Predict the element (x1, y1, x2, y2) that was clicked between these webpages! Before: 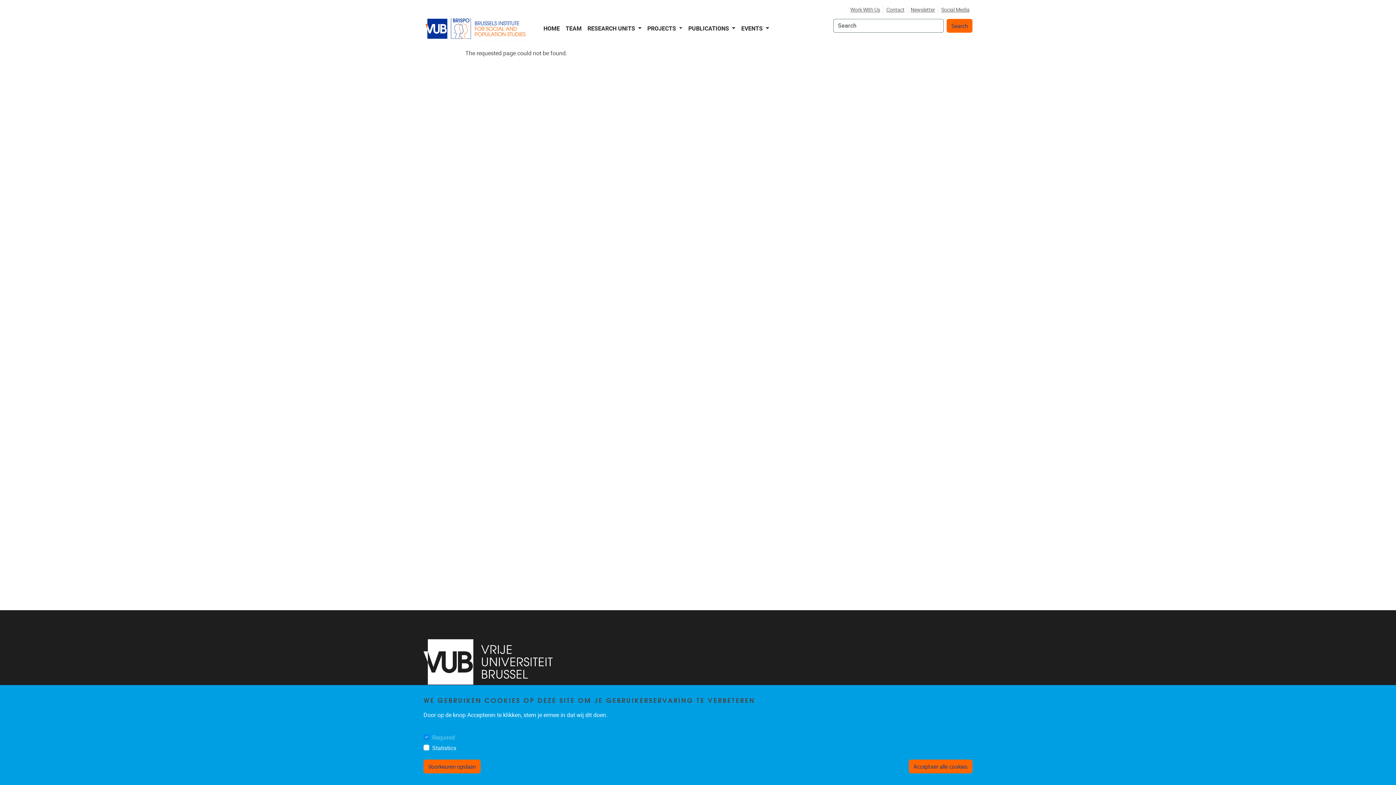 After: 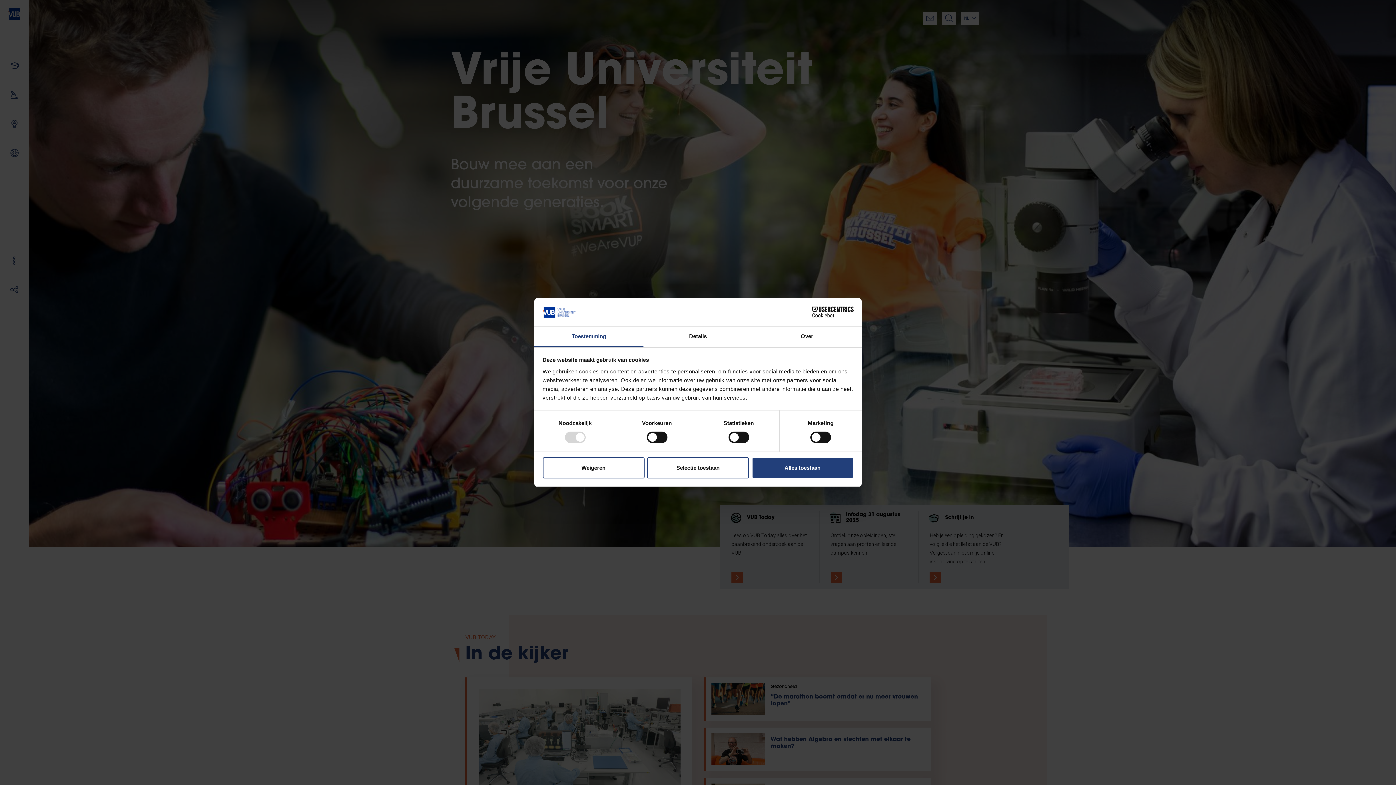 Action: bbox: (423, 639, 552, 685)